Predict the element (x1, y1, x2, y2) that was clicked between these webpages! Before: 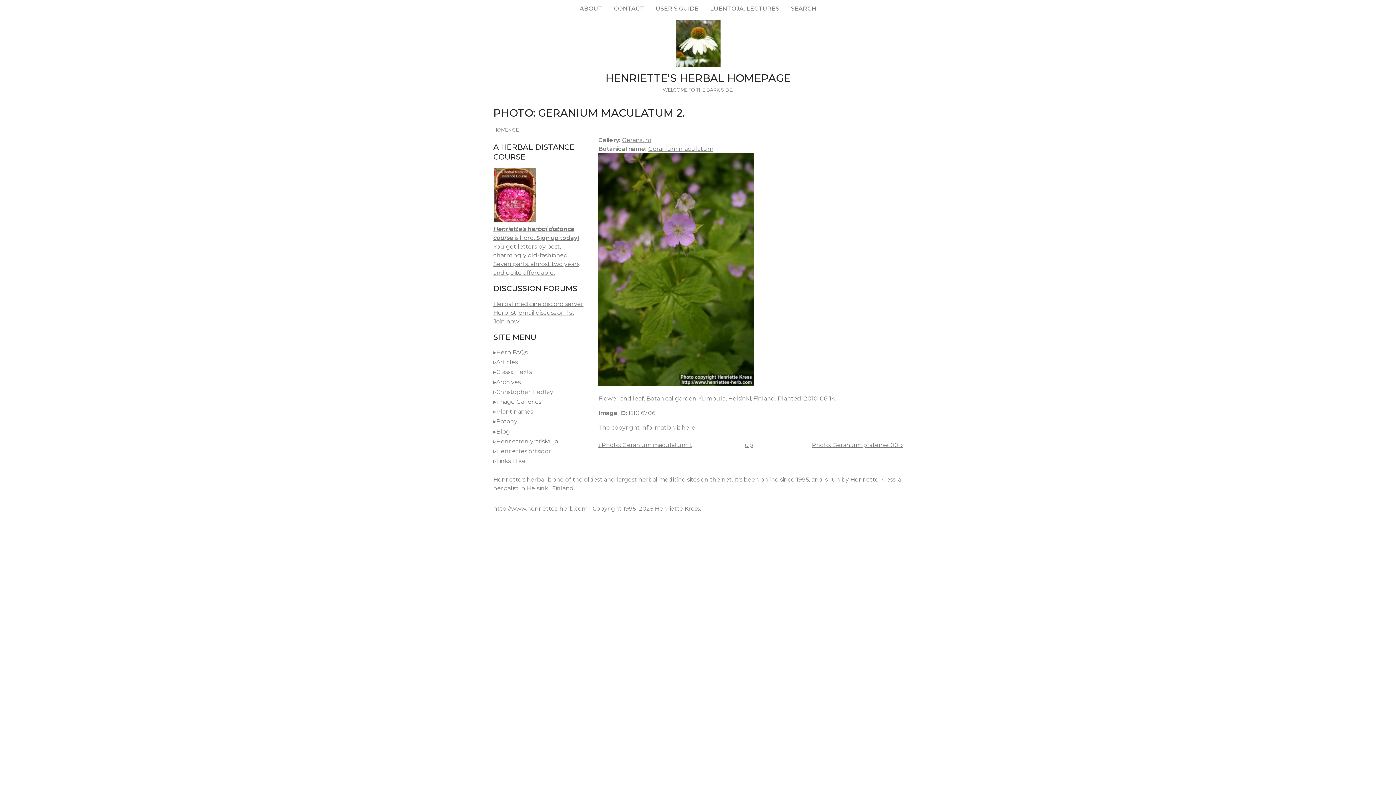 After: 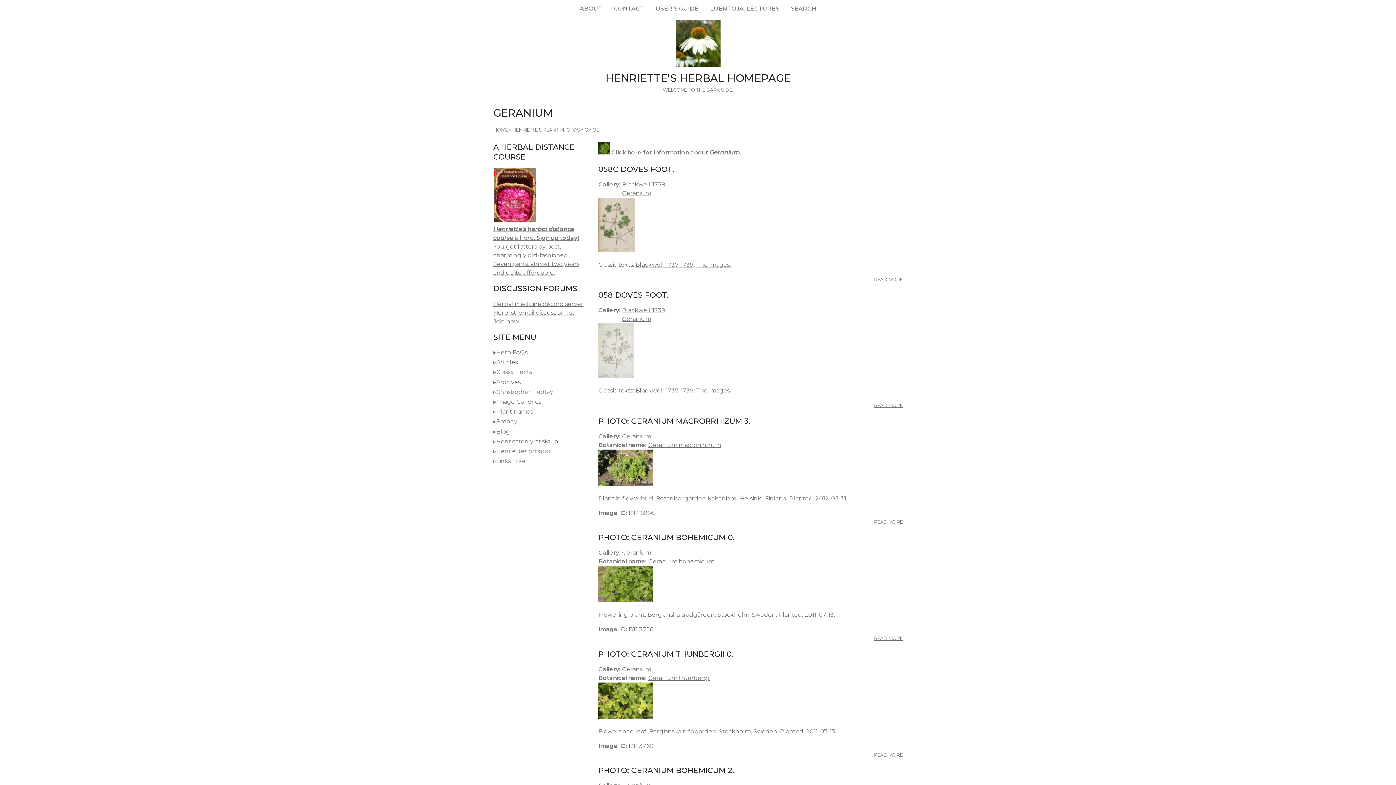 Action: bbox: (622, 136, 651, 143) label: Geranium